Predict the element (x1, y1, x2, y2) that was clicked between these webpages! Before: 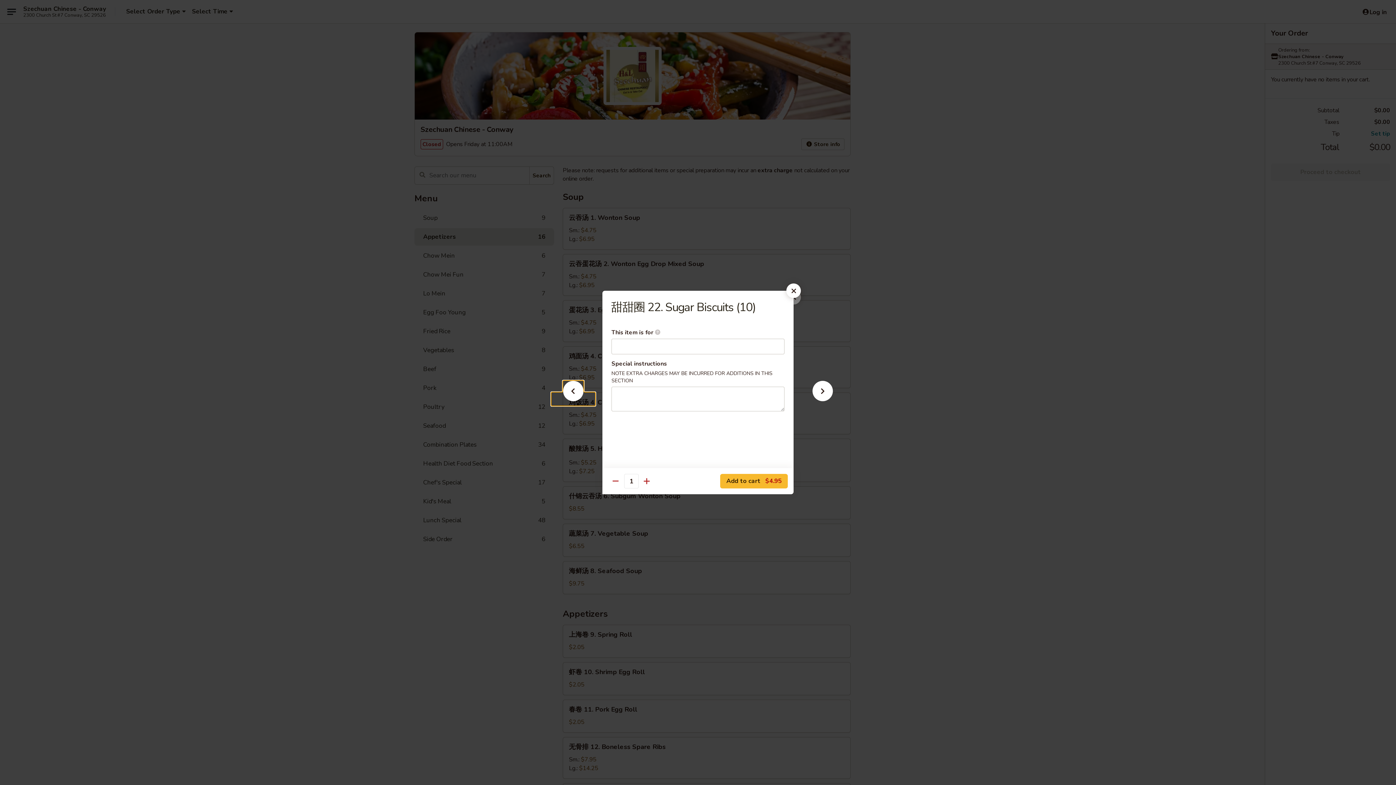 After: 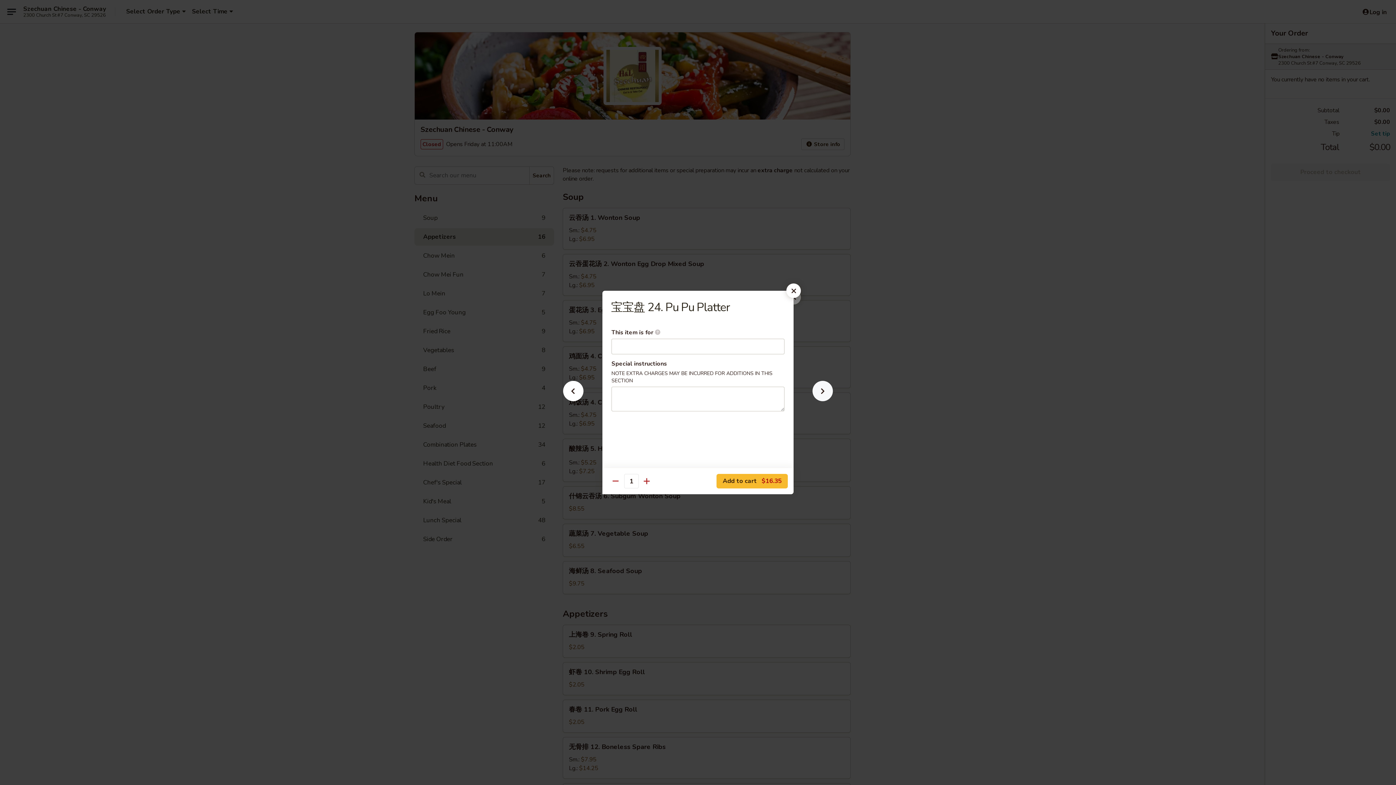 Action: bbox: (801, 392, 844, 405)